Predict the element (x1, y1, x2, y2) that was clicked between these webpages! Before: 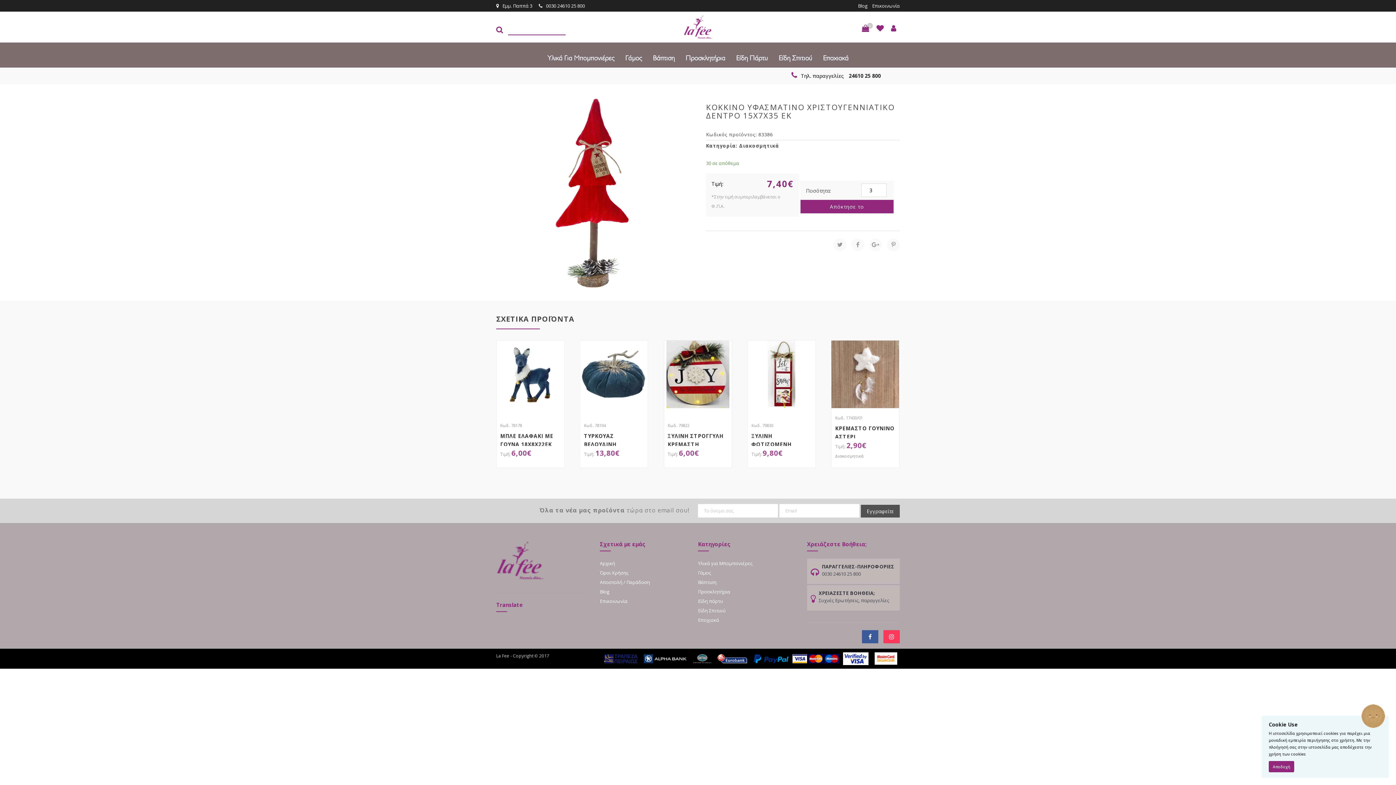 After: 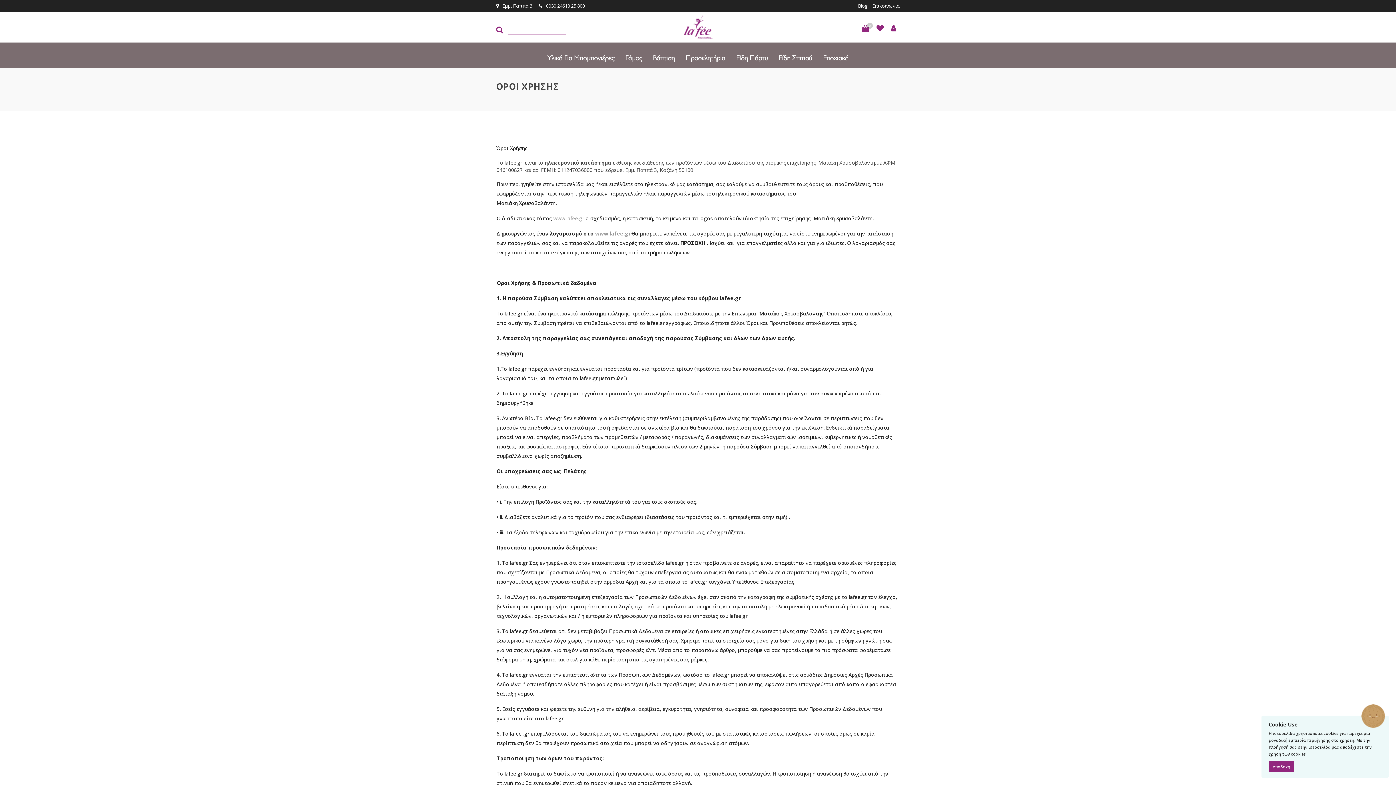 Action: label: Όροι Χρήσης bbox: (600, 569, 628, 576)